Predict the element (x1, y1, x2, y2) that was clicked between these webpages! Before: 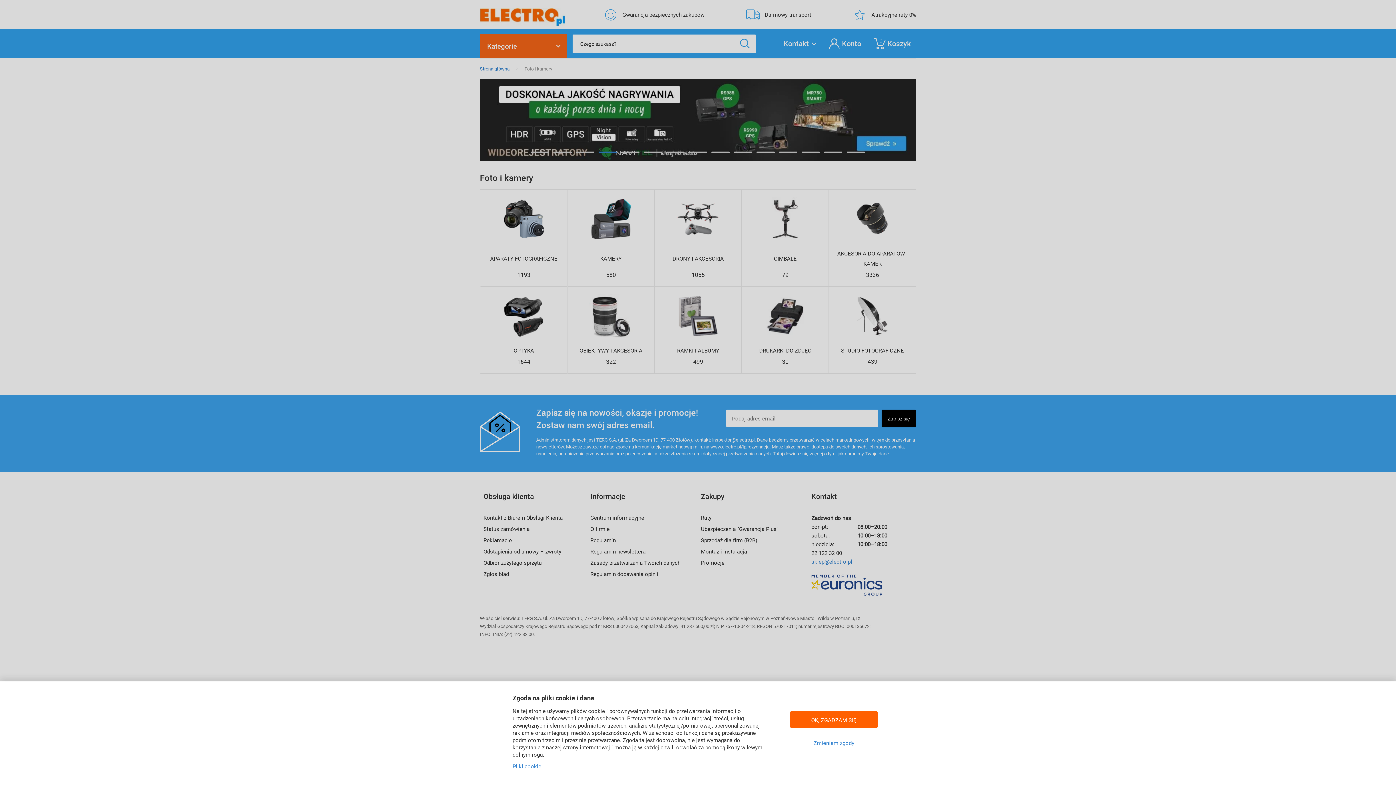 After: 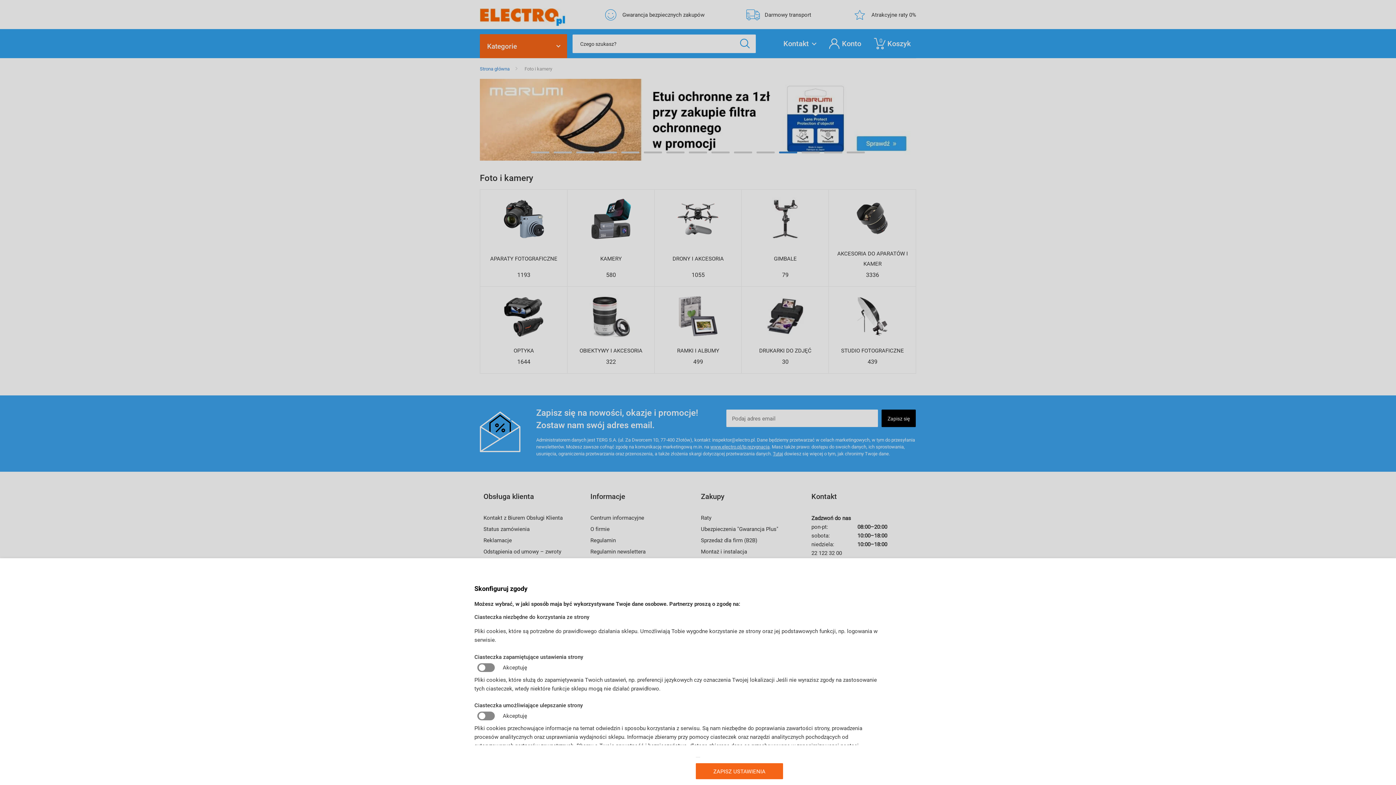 Action: bbox: (790, 734, 877, 752) label: Zmieniam zgody